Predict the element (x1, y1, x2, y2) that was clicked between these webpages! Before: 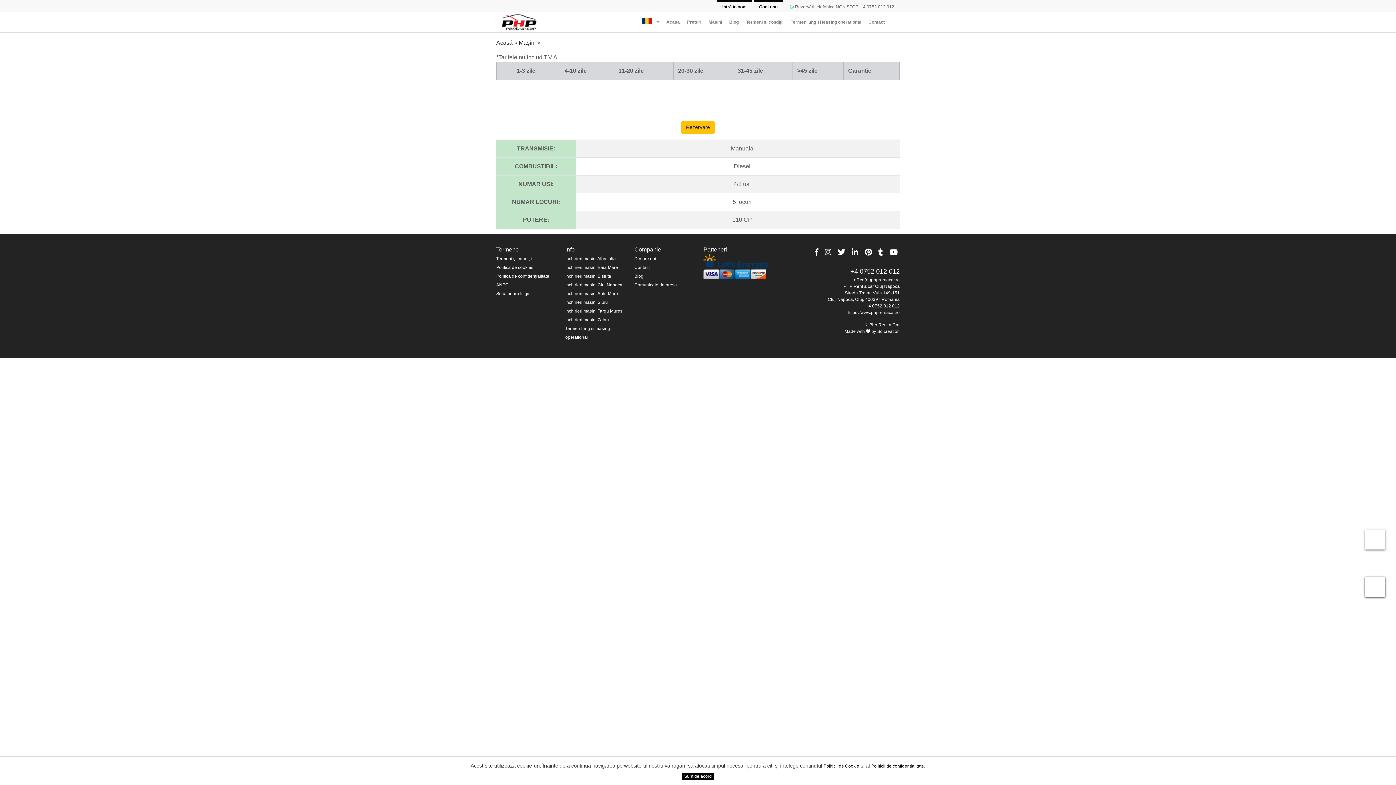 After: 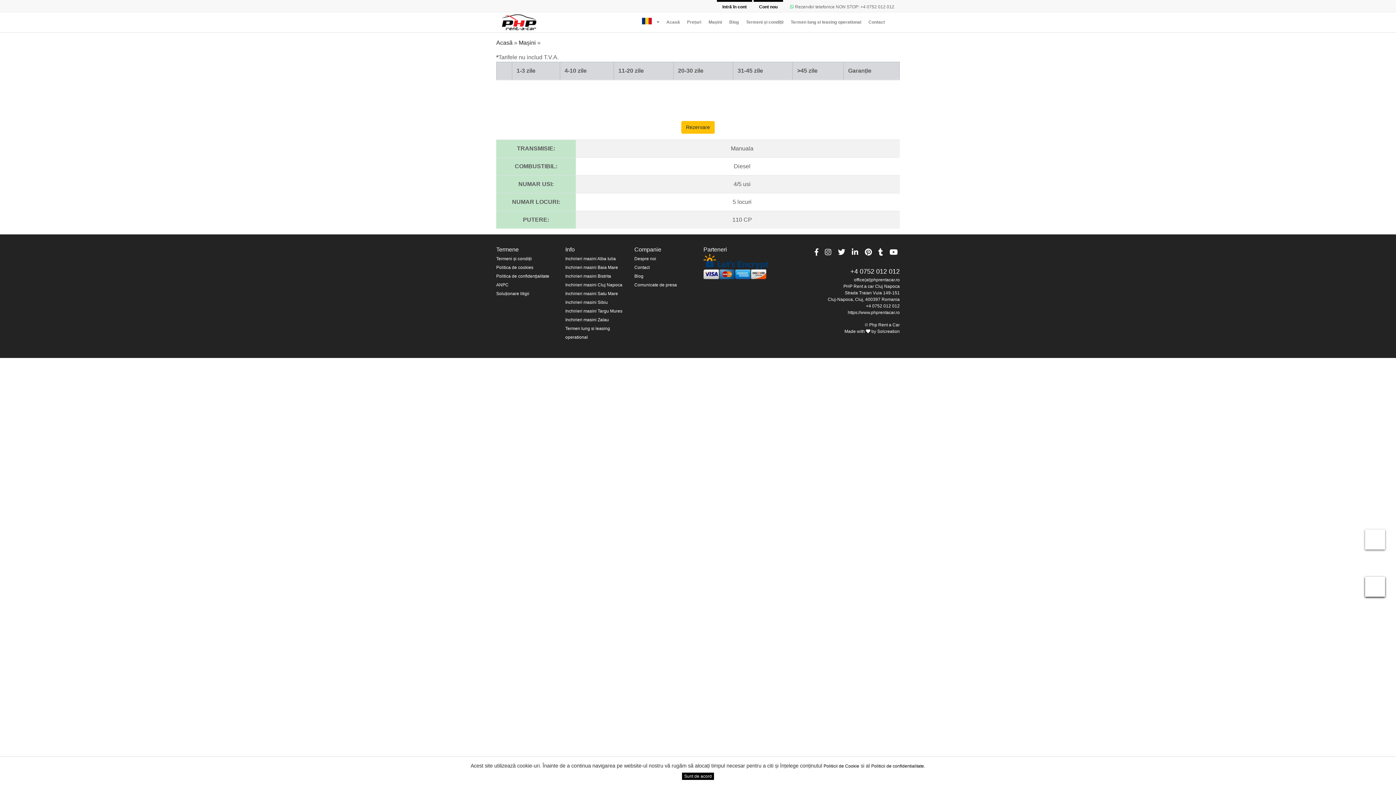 Action: bbox: (823, 250, 833, 256)